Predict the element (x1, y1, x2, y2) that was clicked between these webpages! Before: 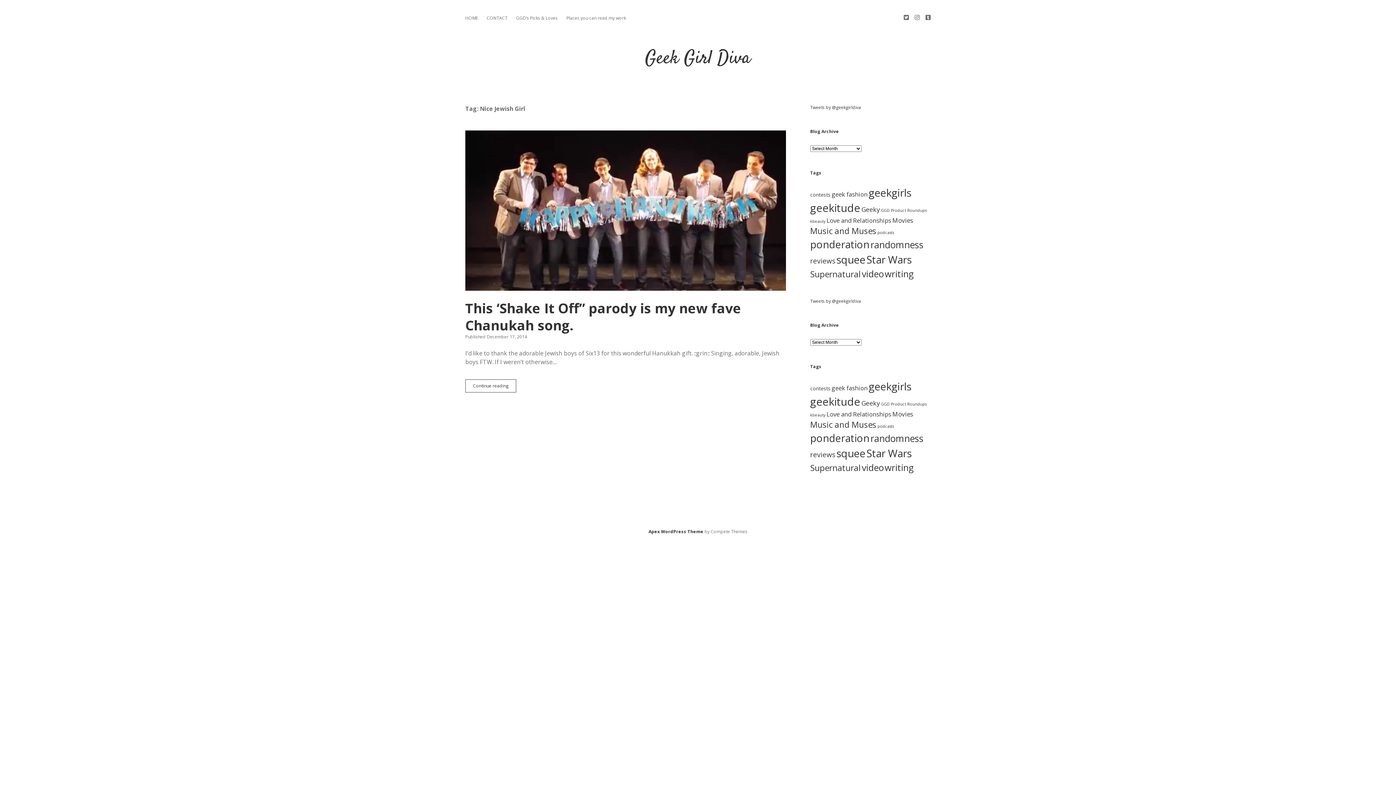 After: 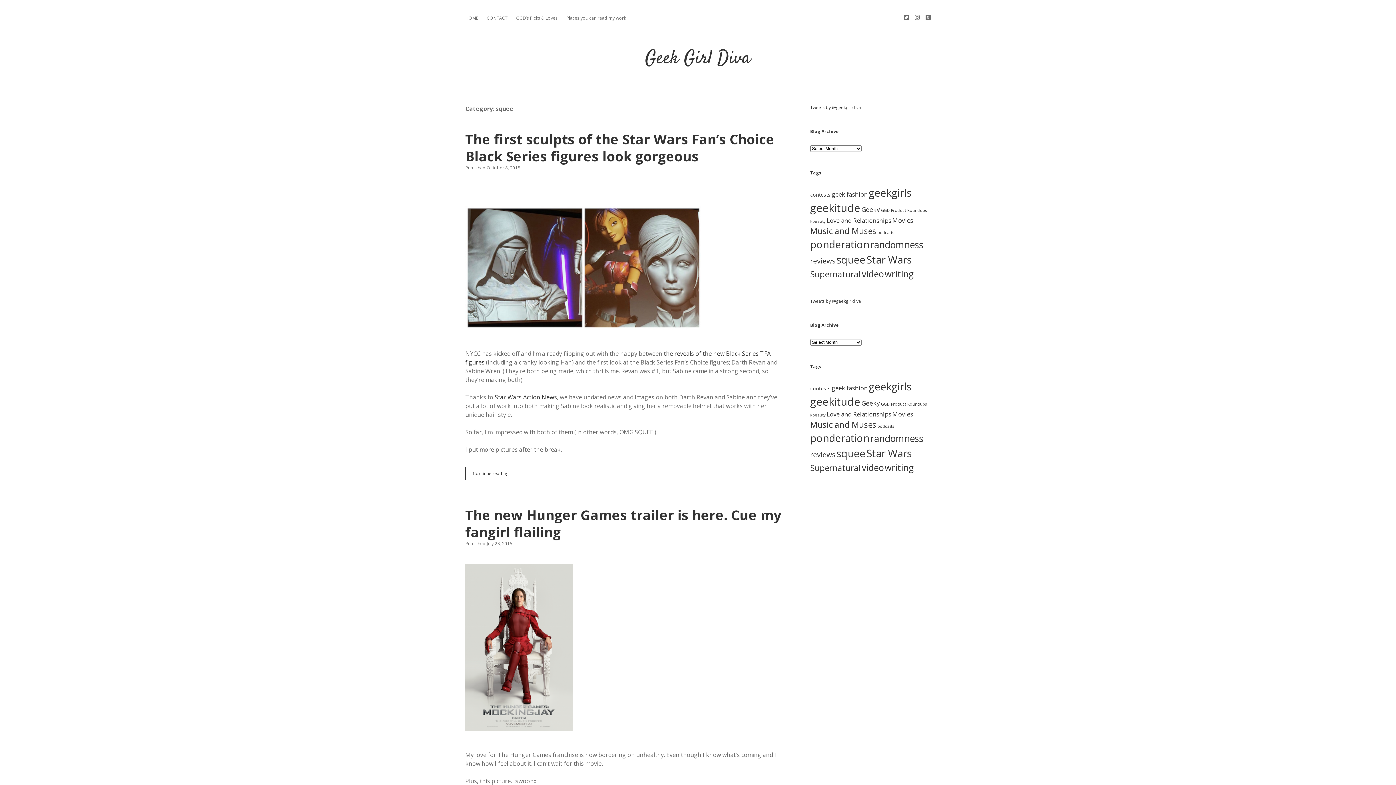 Action: bbox: (836, 252, 865, 266) label: squee (89 items)